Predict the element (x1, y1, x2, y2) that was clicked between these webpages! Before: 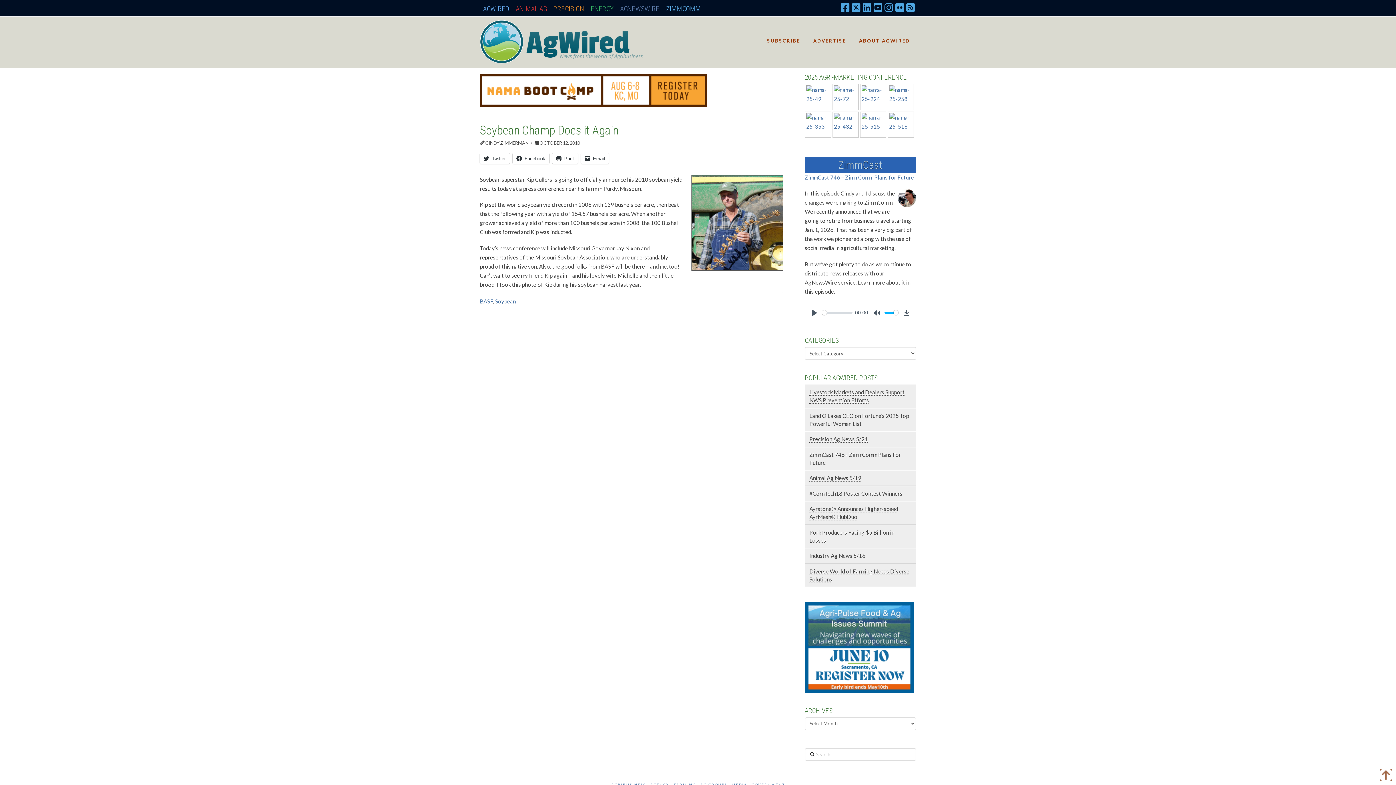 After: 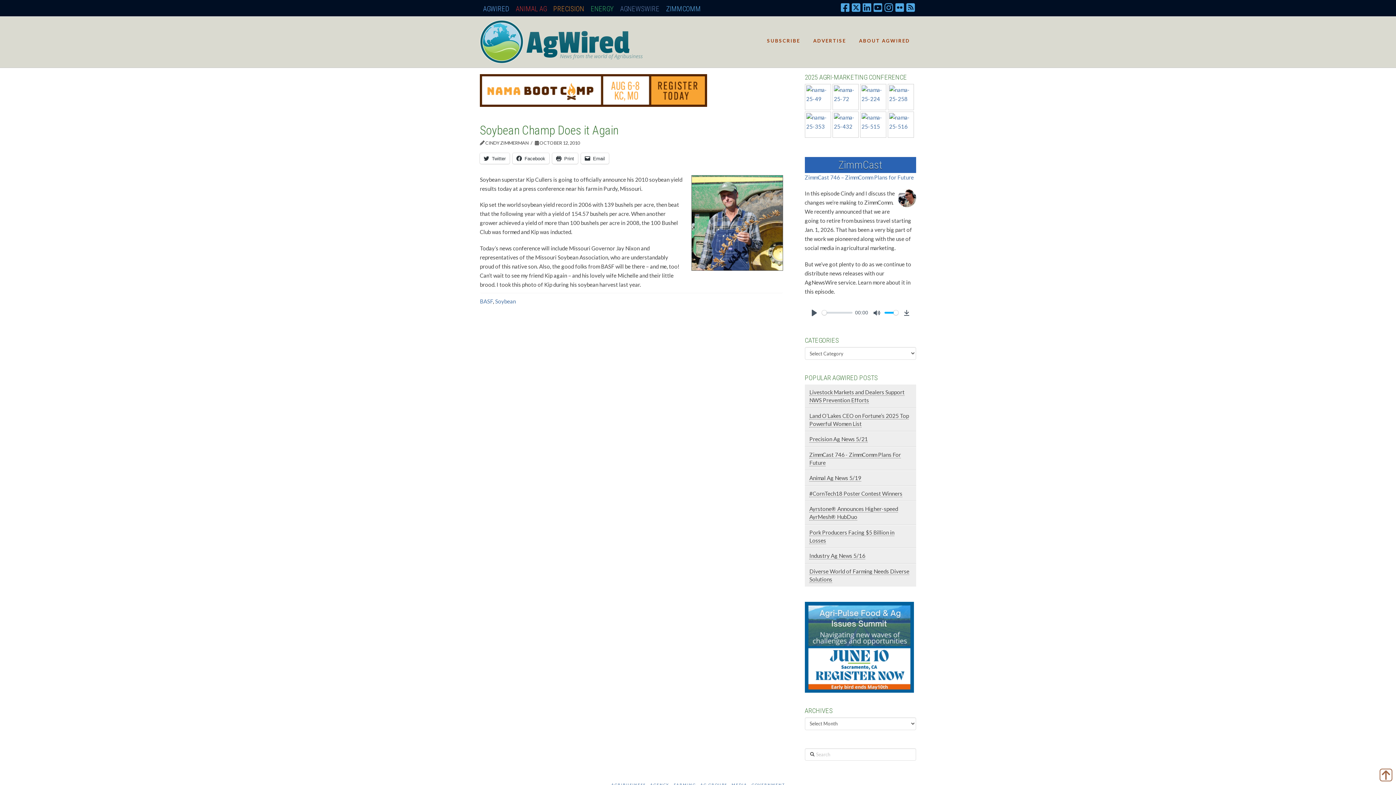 Action: bbox: (1380, 769, 1392, 781)